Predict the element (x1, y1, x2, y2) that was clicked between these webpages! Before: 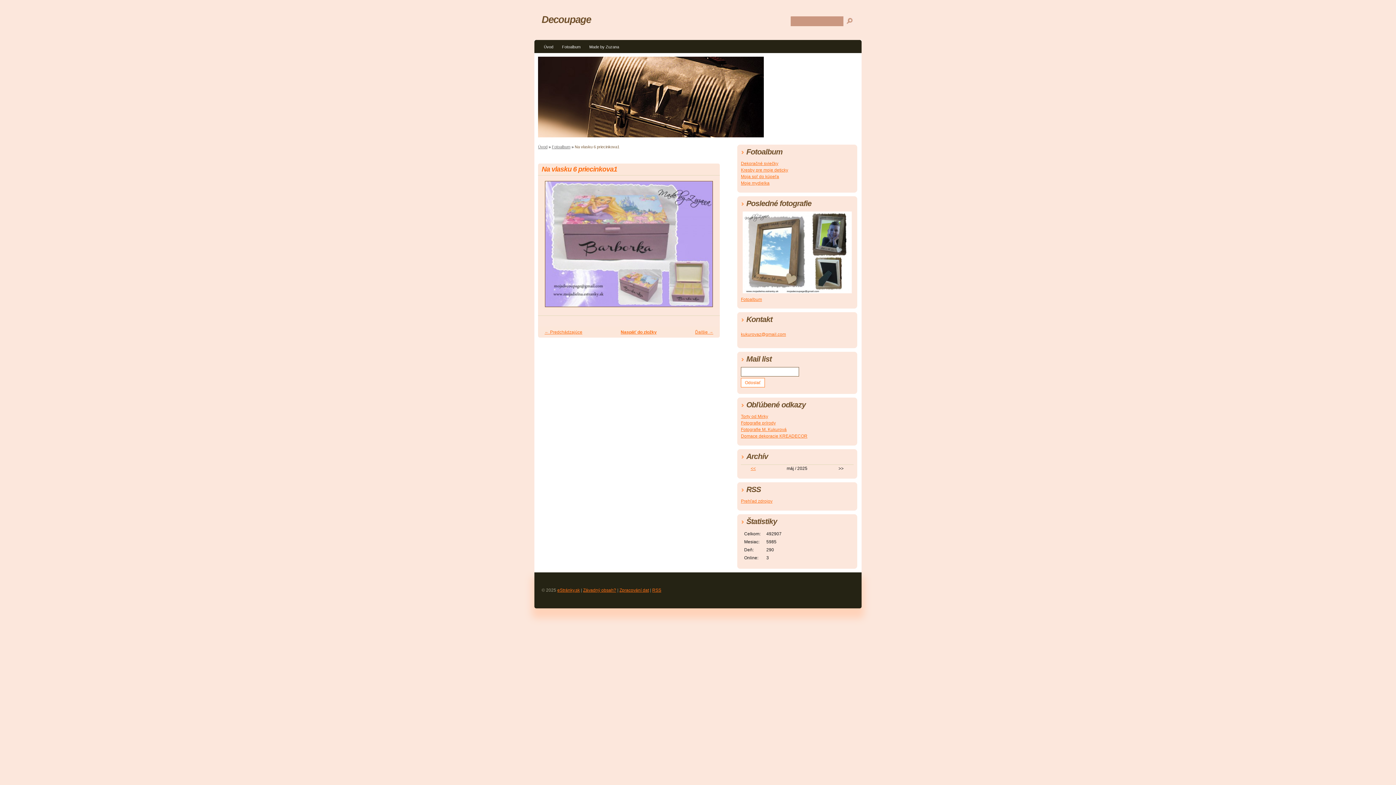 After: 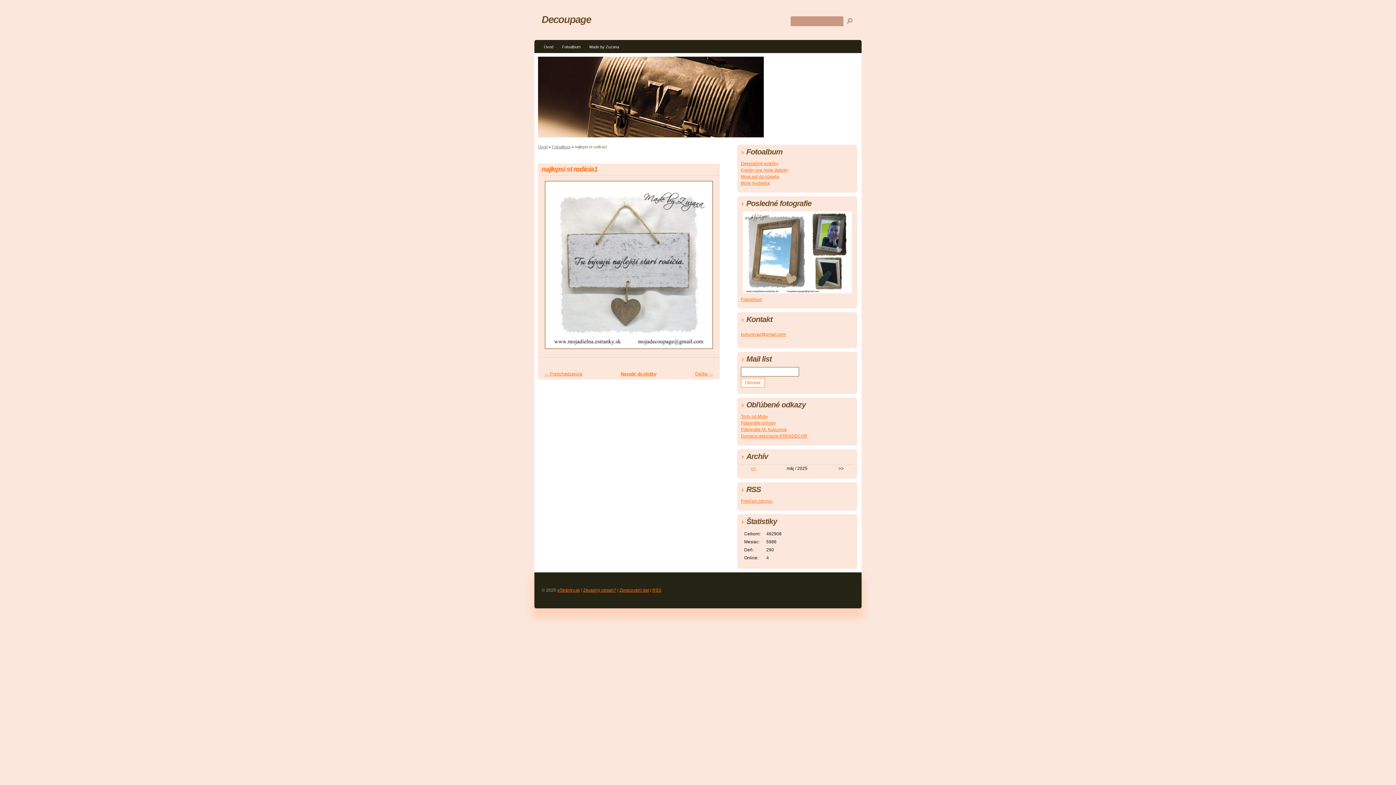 Action: label: » bbox: (700, 179, 716, 315)